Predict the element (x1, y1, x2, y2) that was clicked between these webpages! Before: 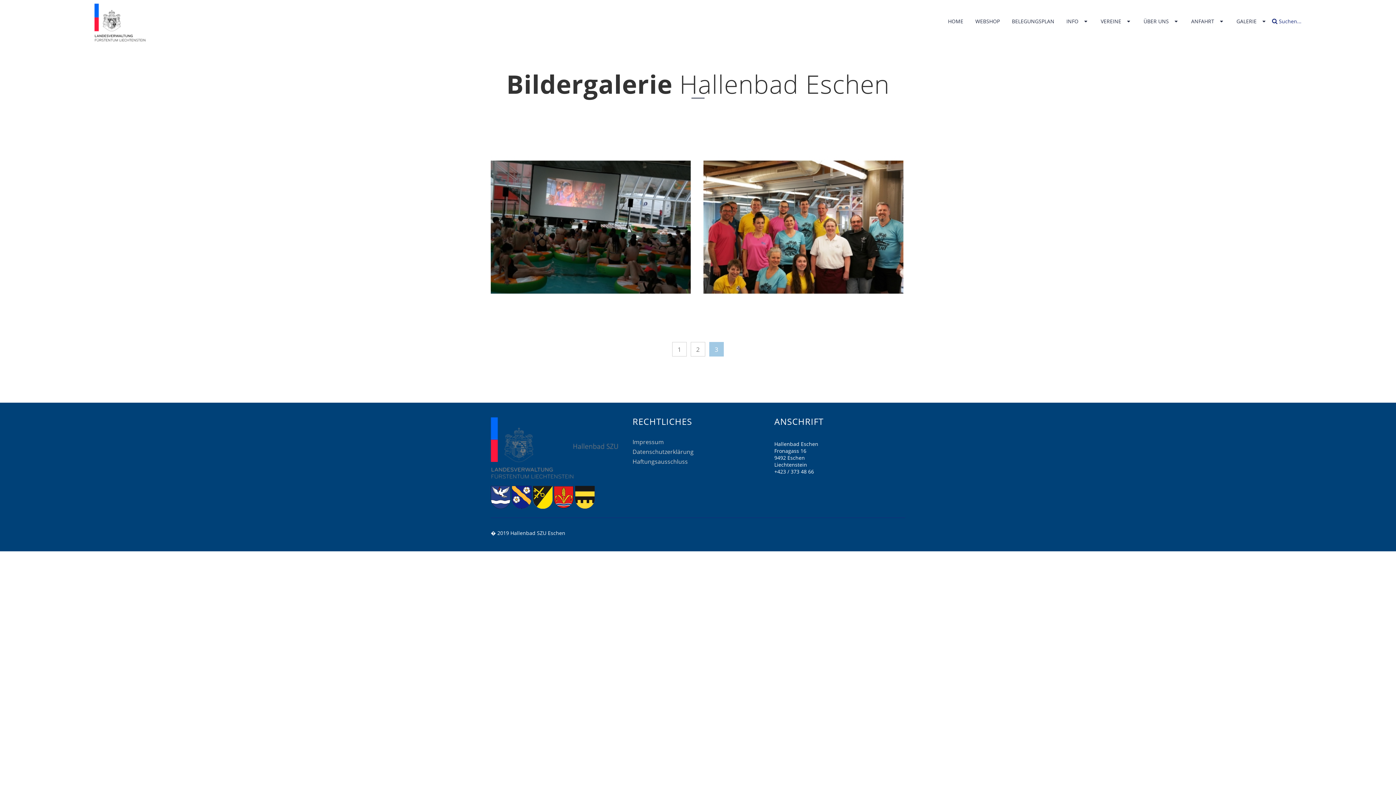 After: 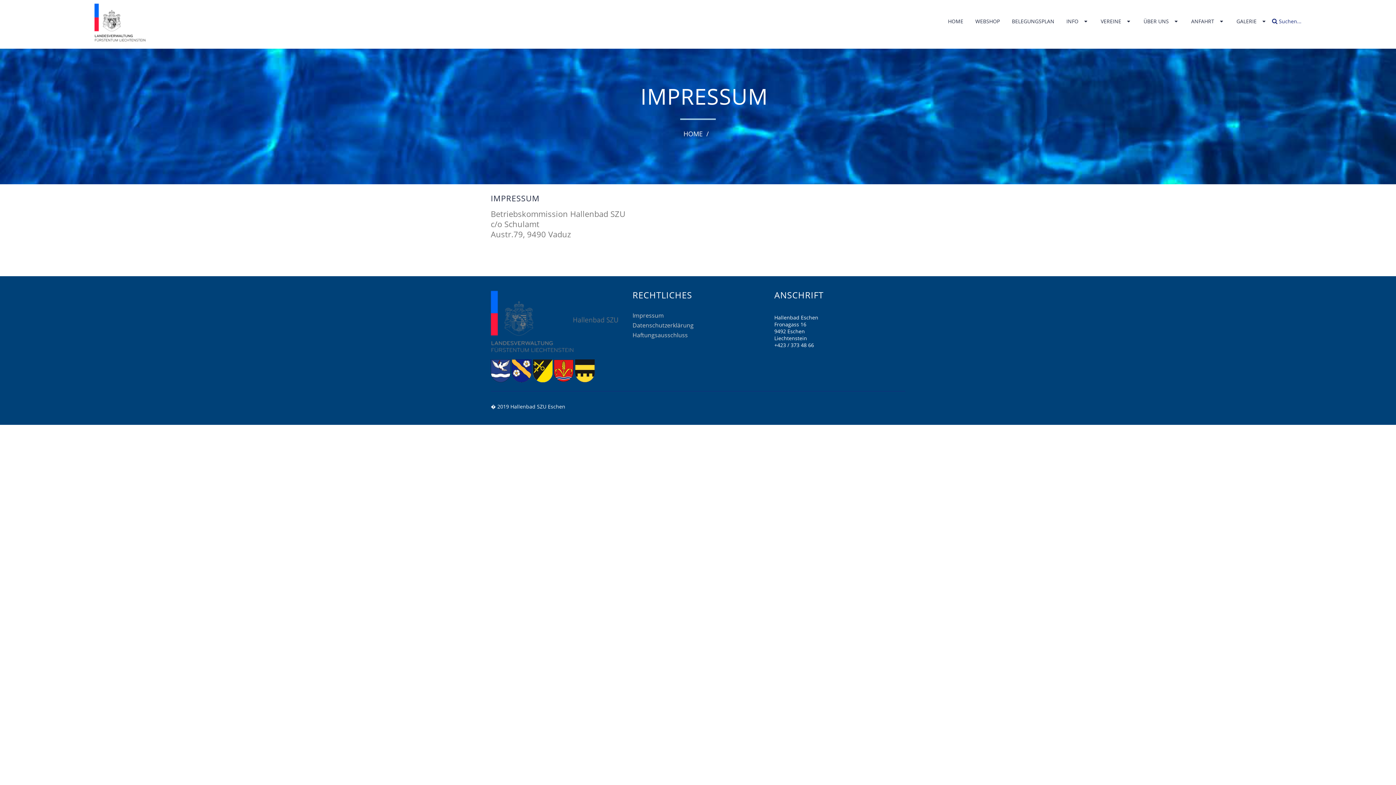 Action: label: Impressum bbox: (632, 438, 664, 446)